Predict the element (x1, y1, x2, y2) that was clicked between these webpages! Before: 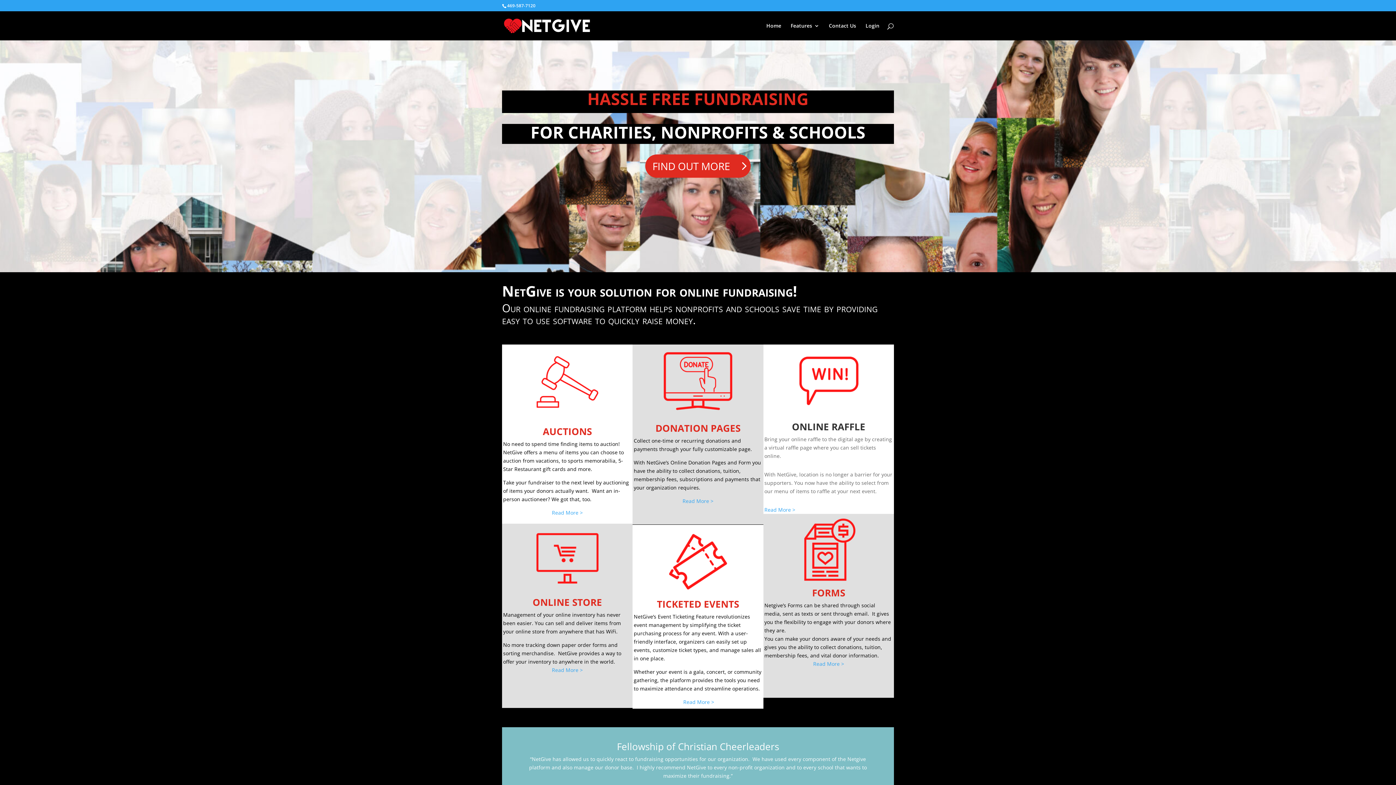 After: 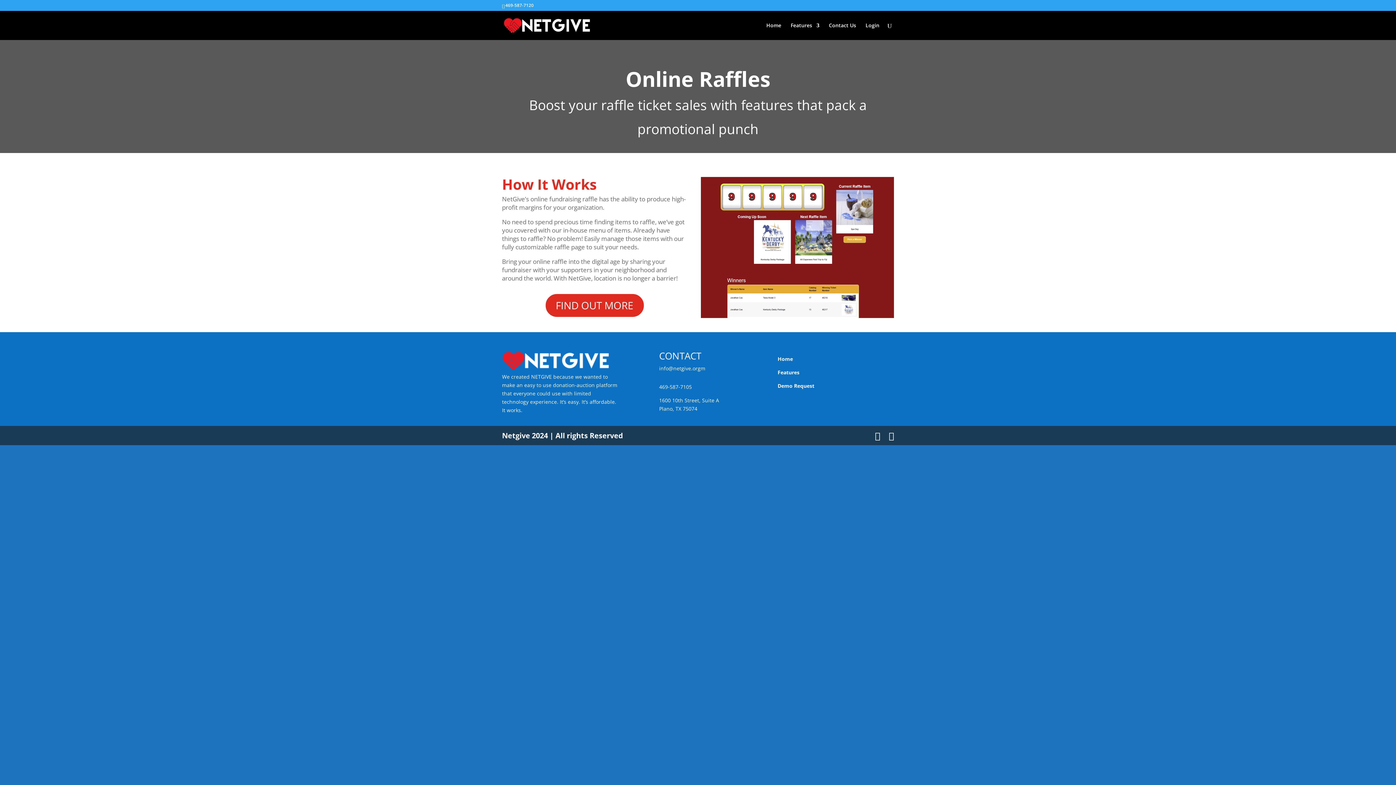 Action: label: Read More > bbox: (764, 506, 795, 513)